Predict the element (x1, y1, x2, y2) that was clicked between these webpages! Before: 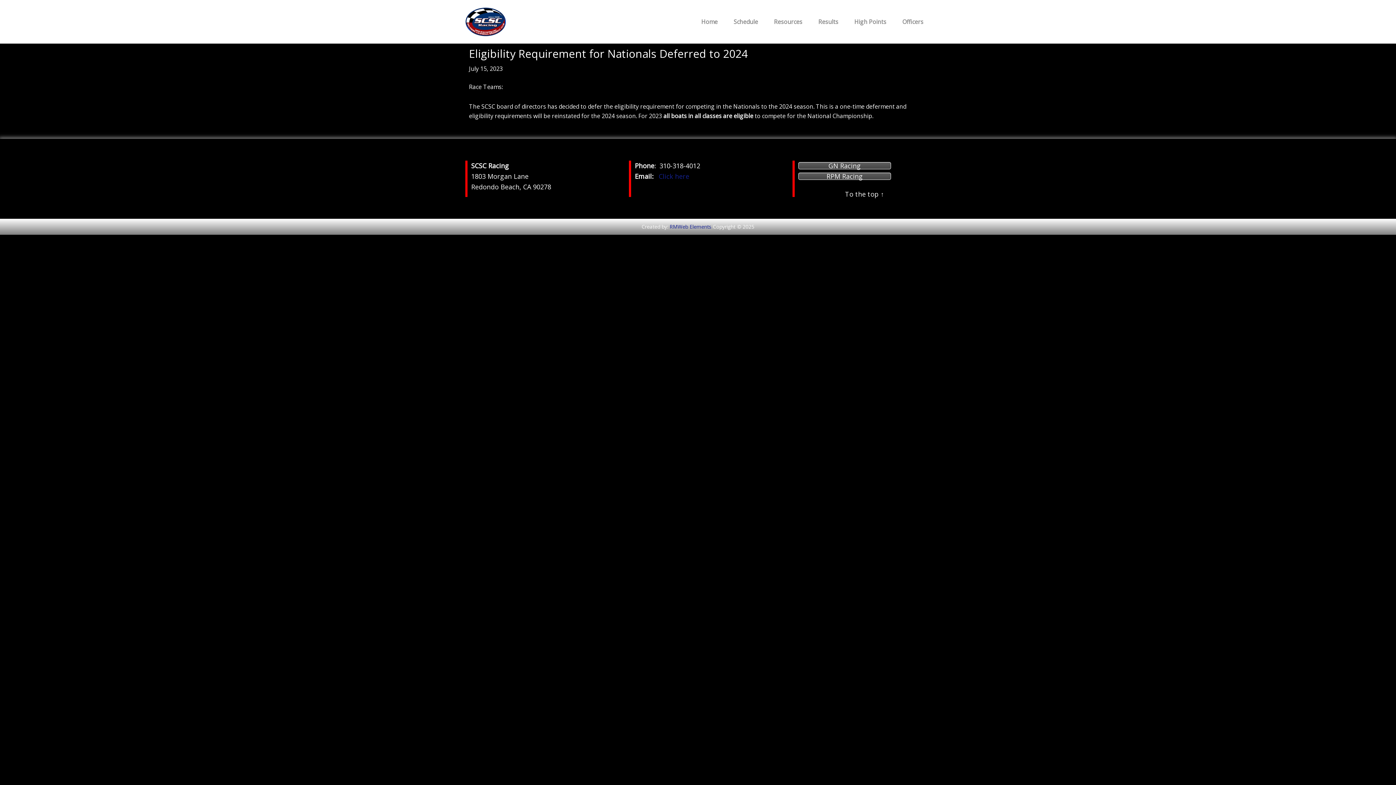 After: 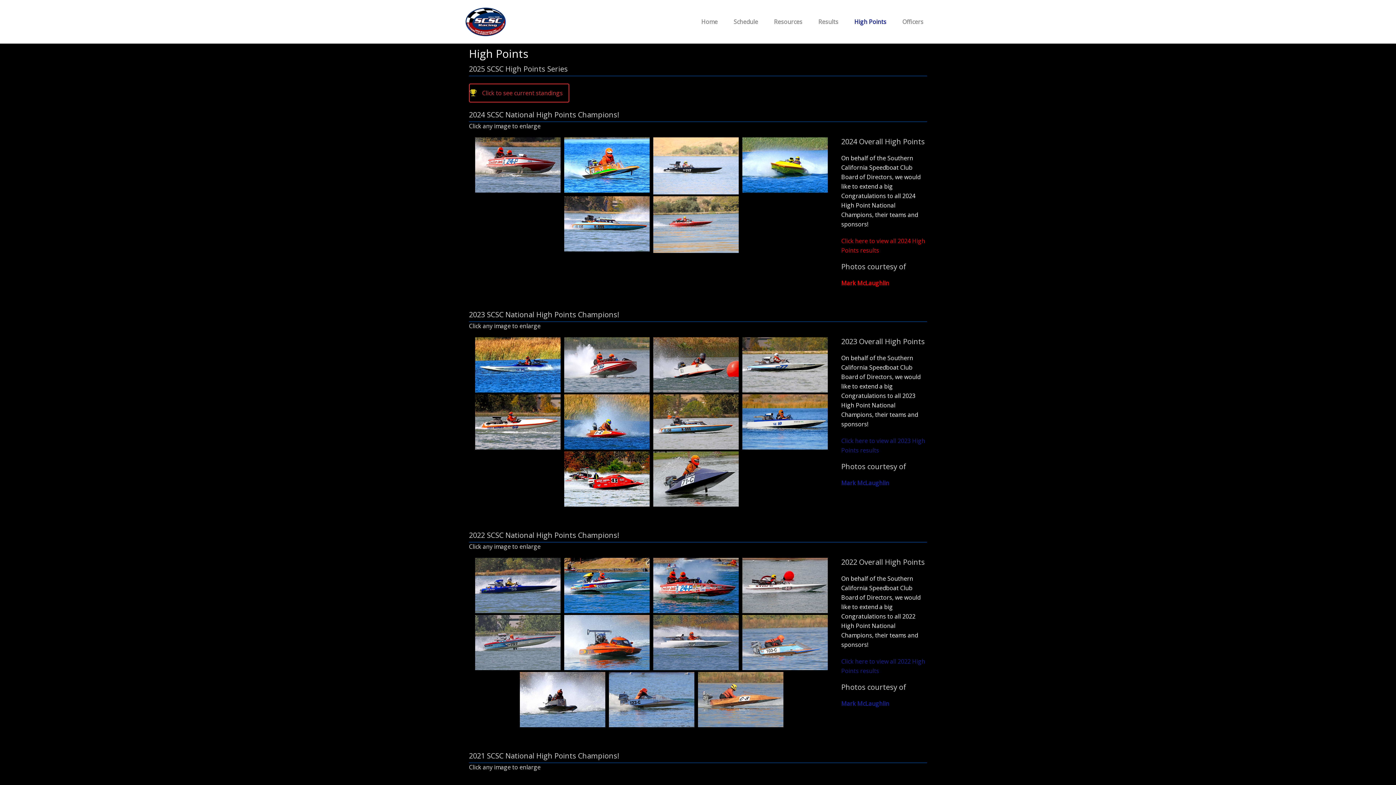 Action: bbox: (847, 7, 893, 36) label: High Points